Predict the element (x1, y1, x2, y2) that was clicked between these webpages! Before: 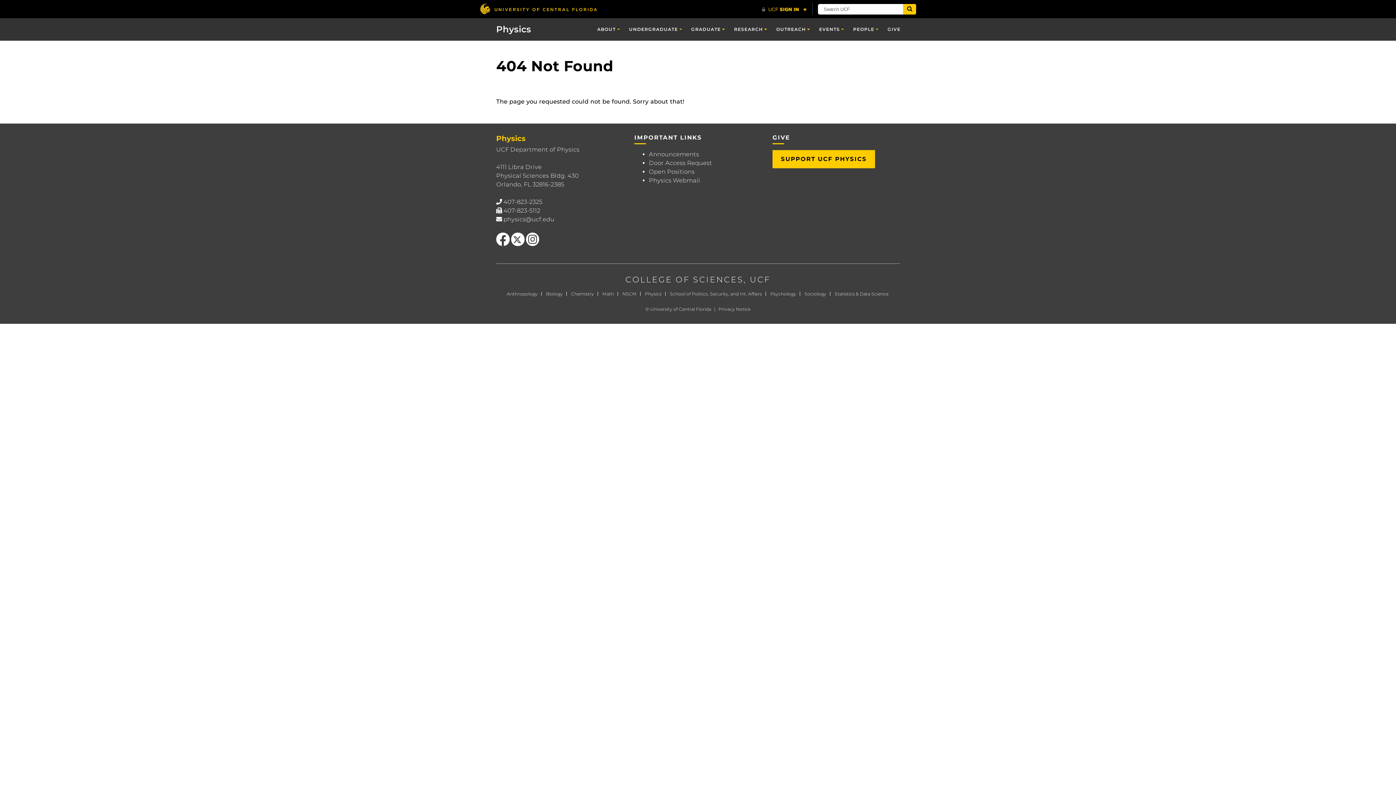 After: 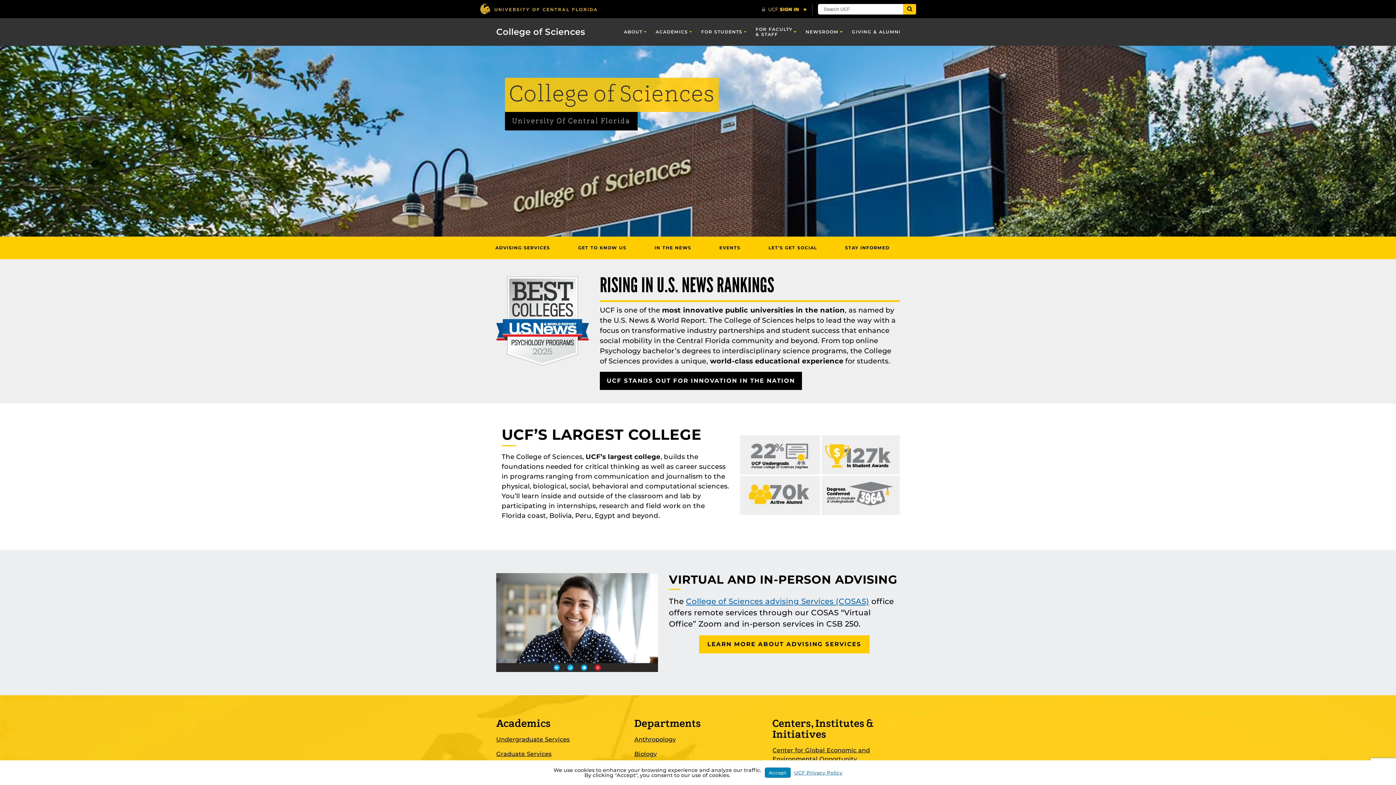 Action: label: COLLEGE OF SCIENCES bbox: (625, 274, 743, 284)